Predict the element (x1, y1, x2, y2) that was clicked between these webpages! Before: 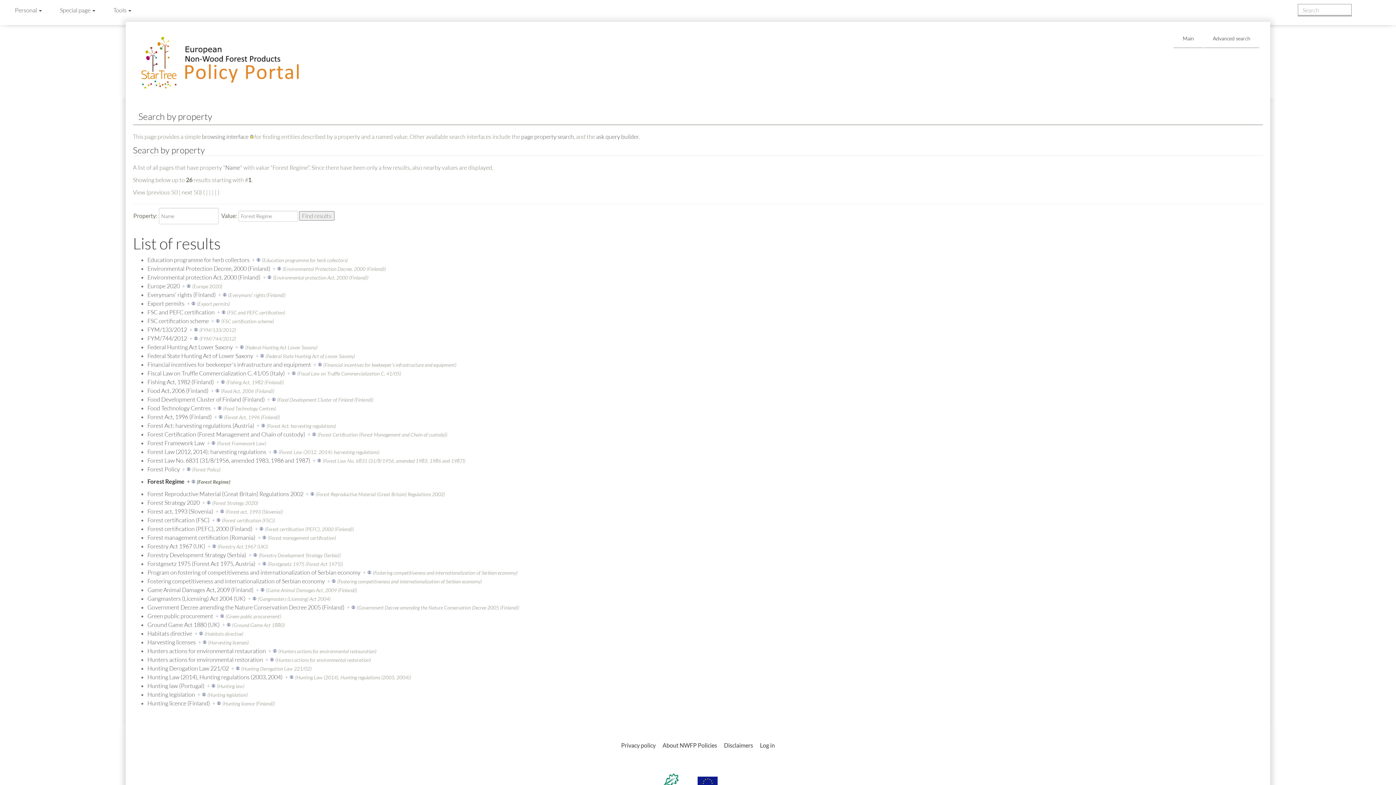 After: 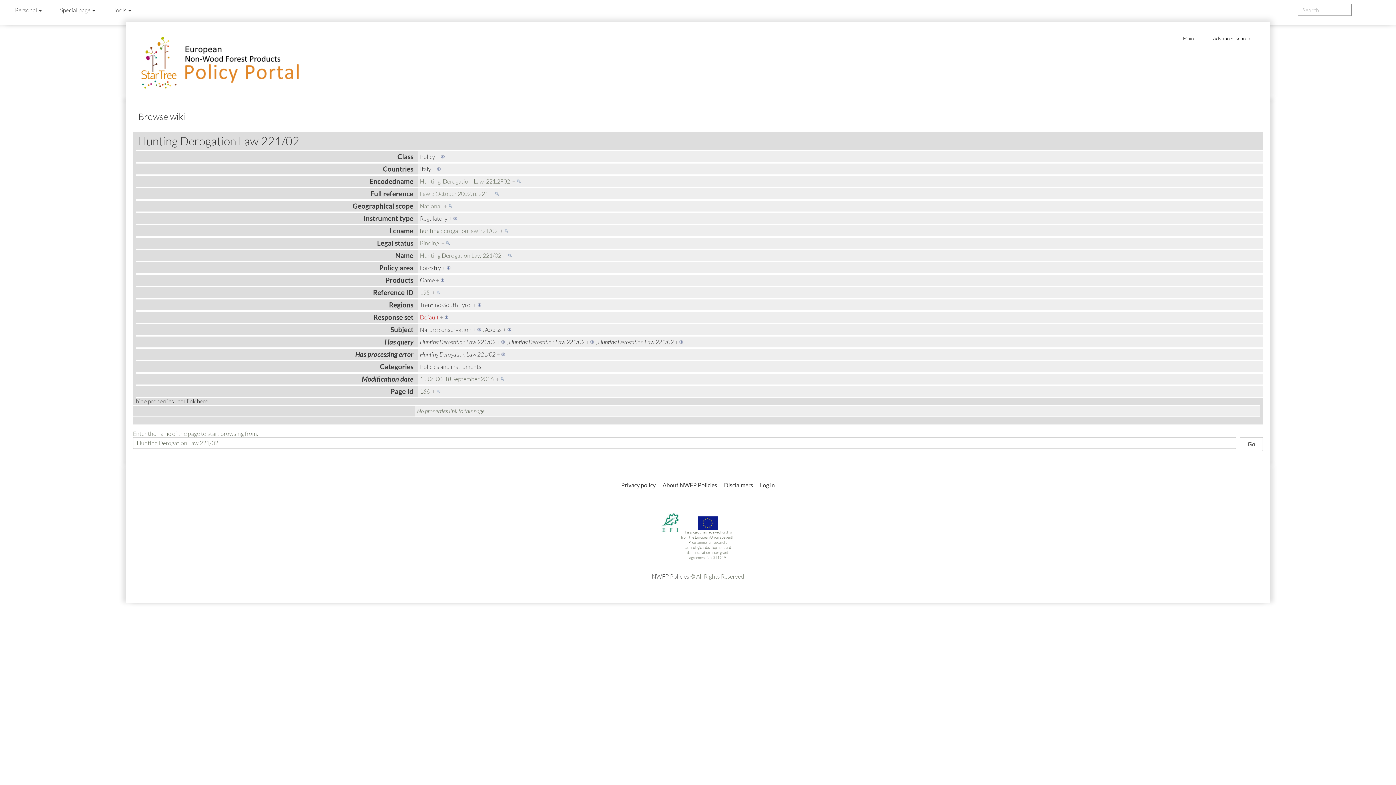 Action: bbox: (231, 665, 239, 672) label: +